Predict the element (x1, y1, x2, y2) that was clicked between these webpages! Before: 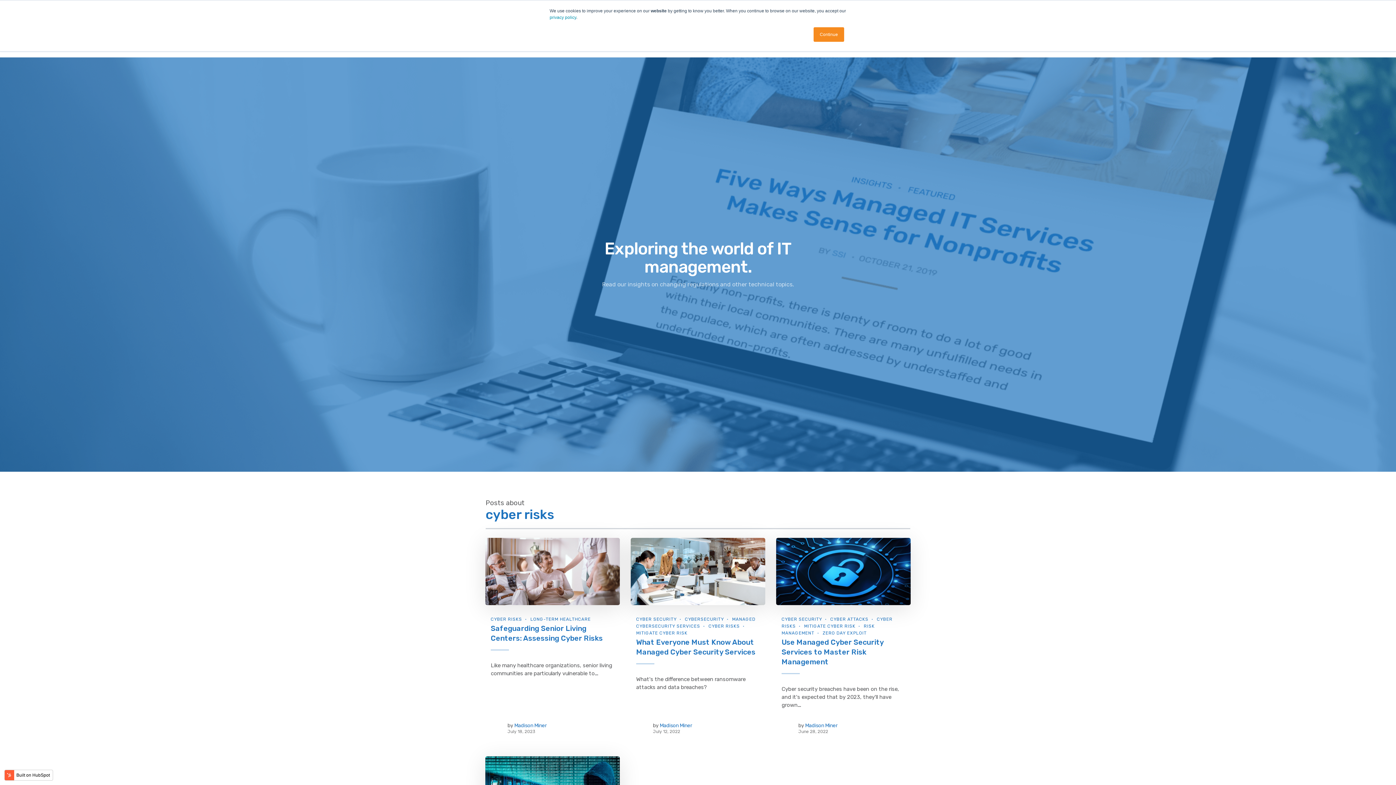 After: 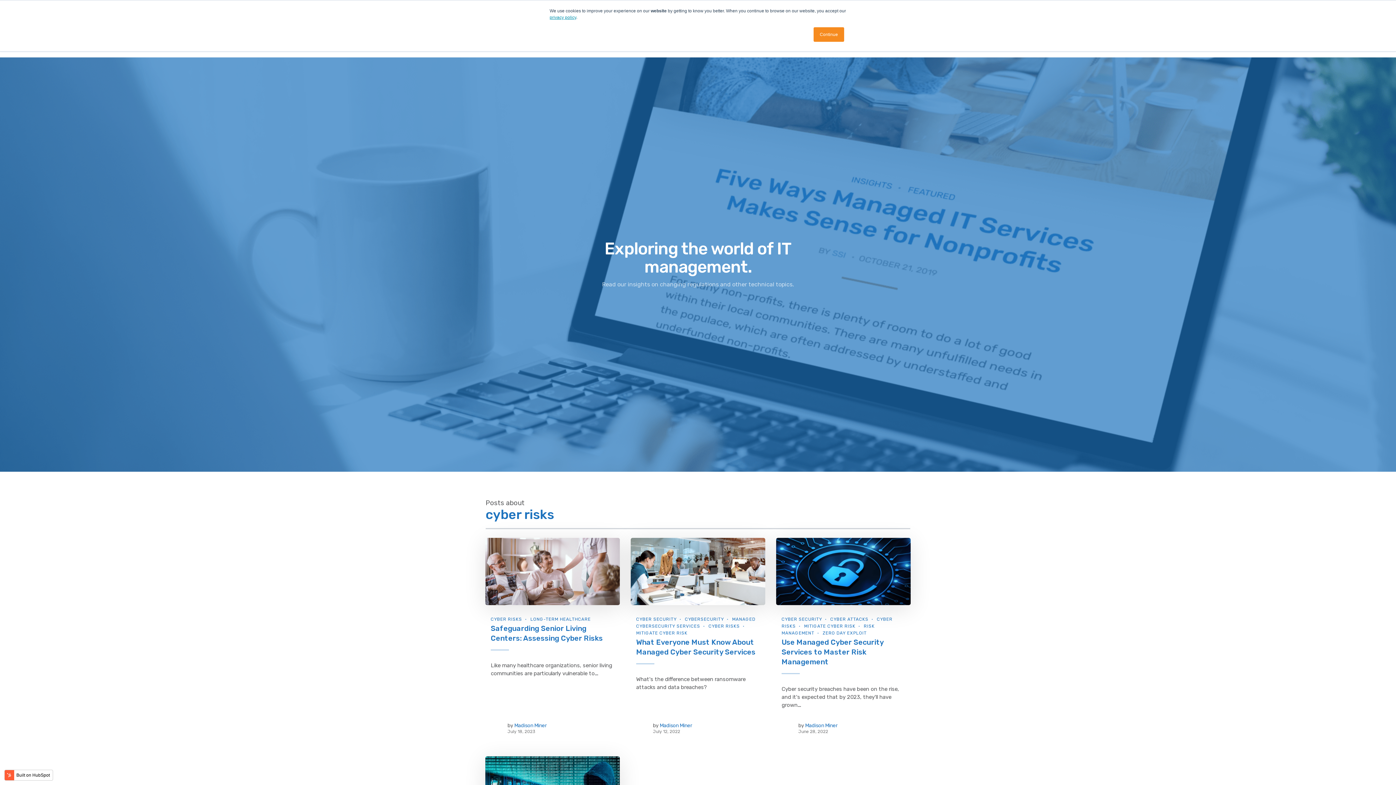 Action: bbox: (549, 14, 576, 20) label: privacy policy